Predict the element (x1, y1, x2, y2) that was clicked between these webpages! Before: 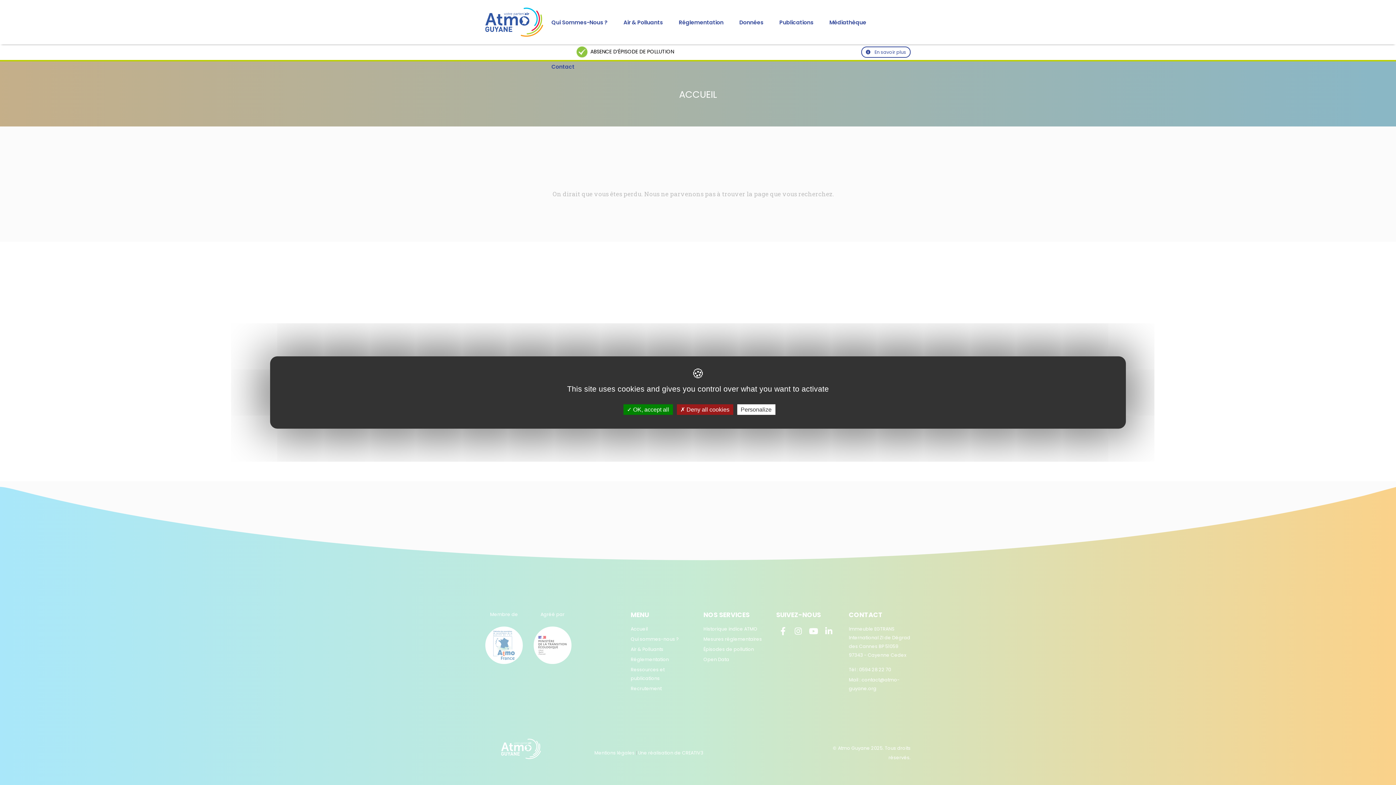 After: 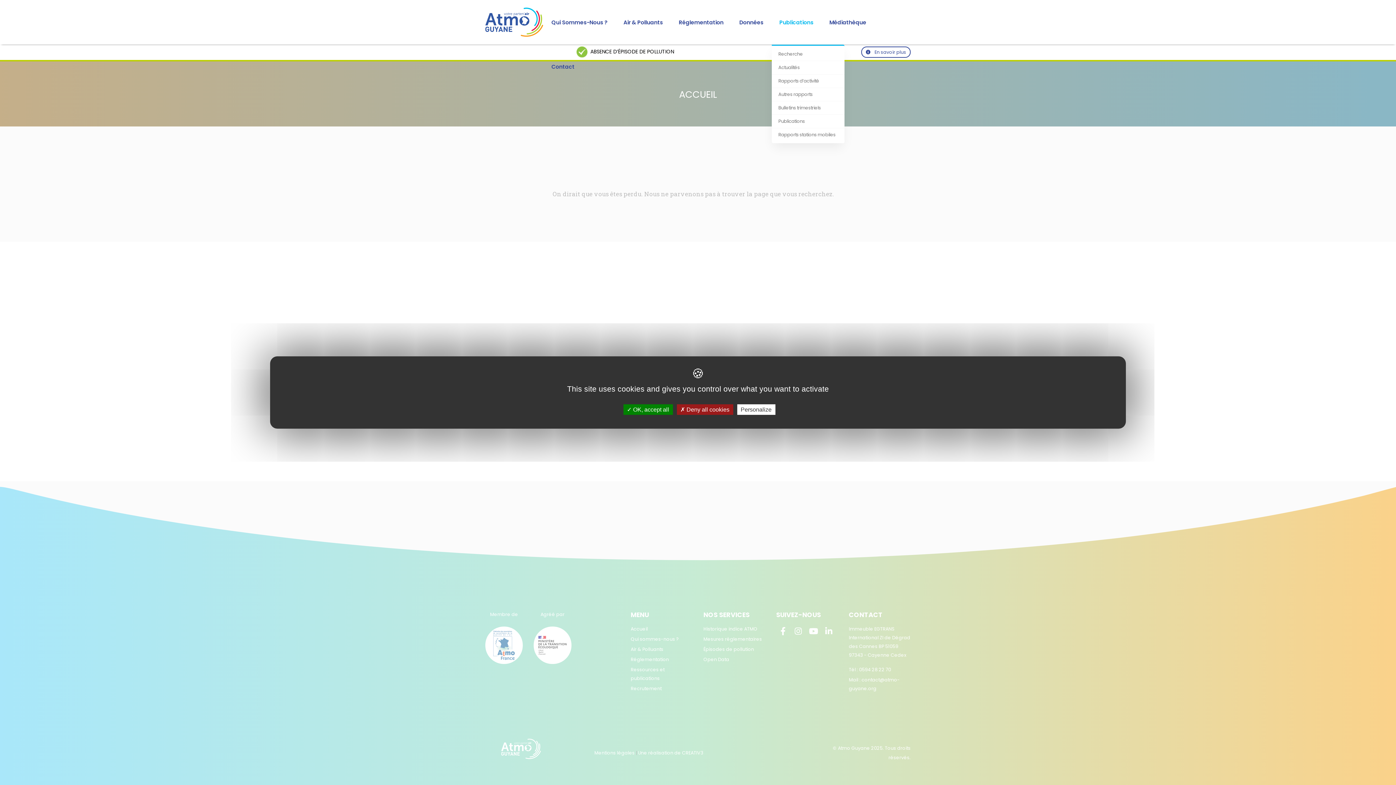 Action: bbox: (771, 0, 821, 44) label: Publications